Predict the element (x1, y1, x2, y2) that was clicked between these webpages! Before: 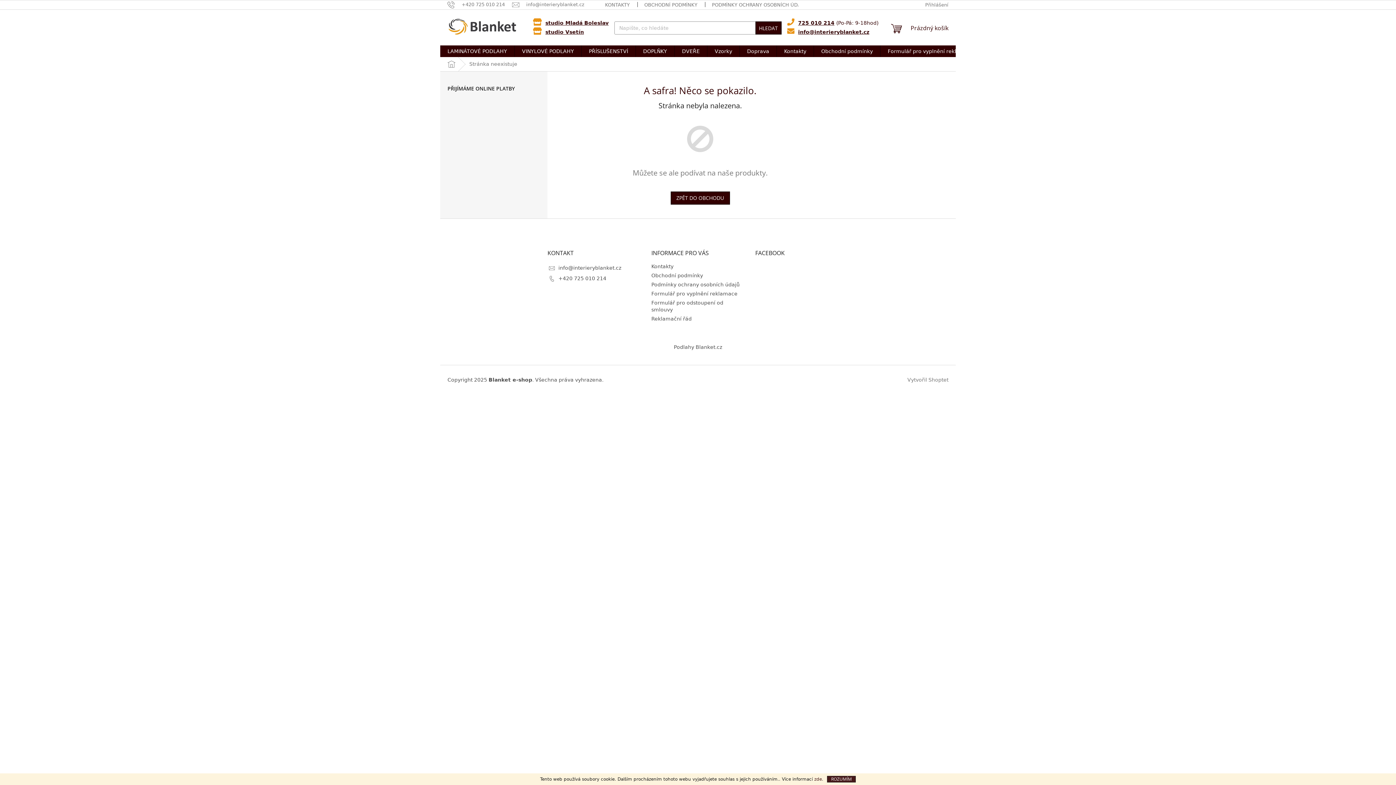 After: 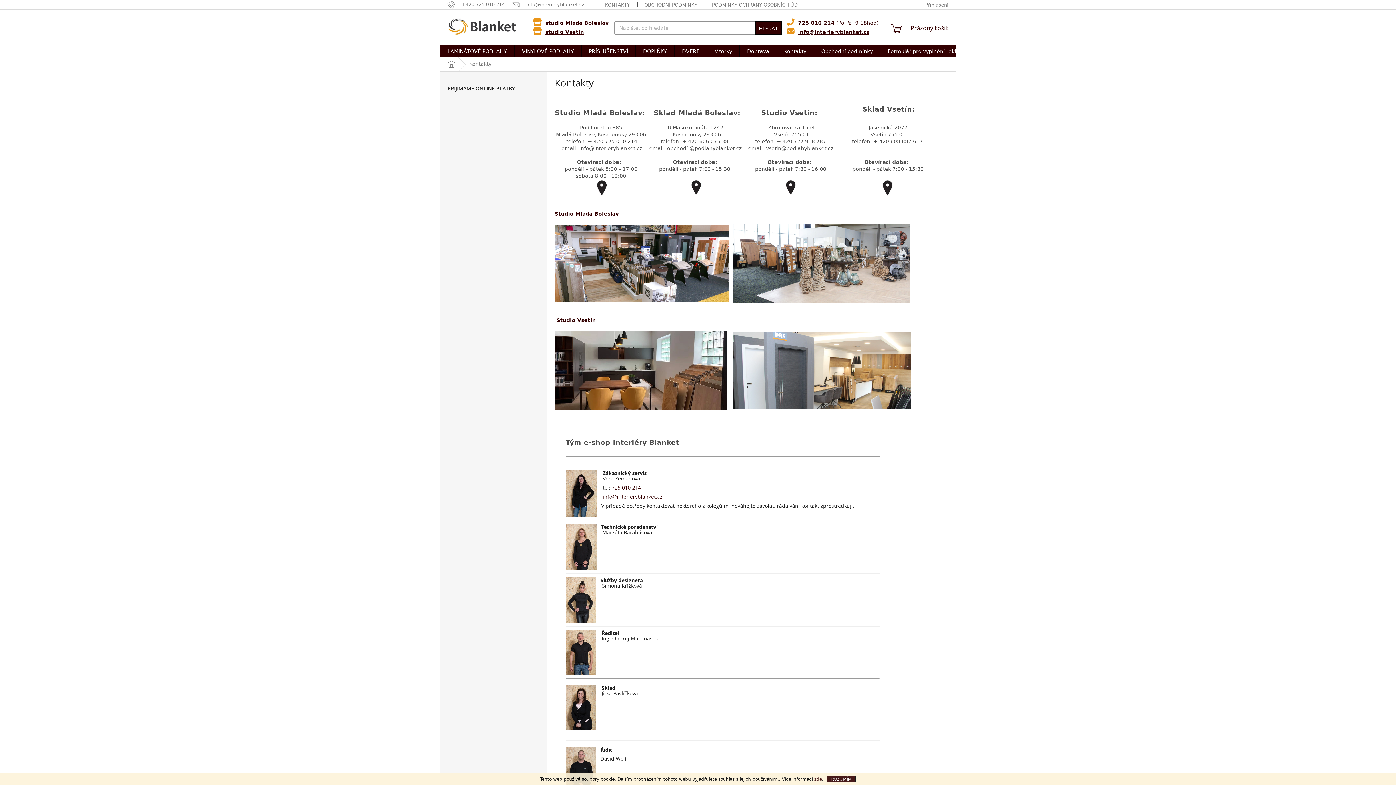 Action: label: studio Vsetín bbox: (533, 29, 584, 34)